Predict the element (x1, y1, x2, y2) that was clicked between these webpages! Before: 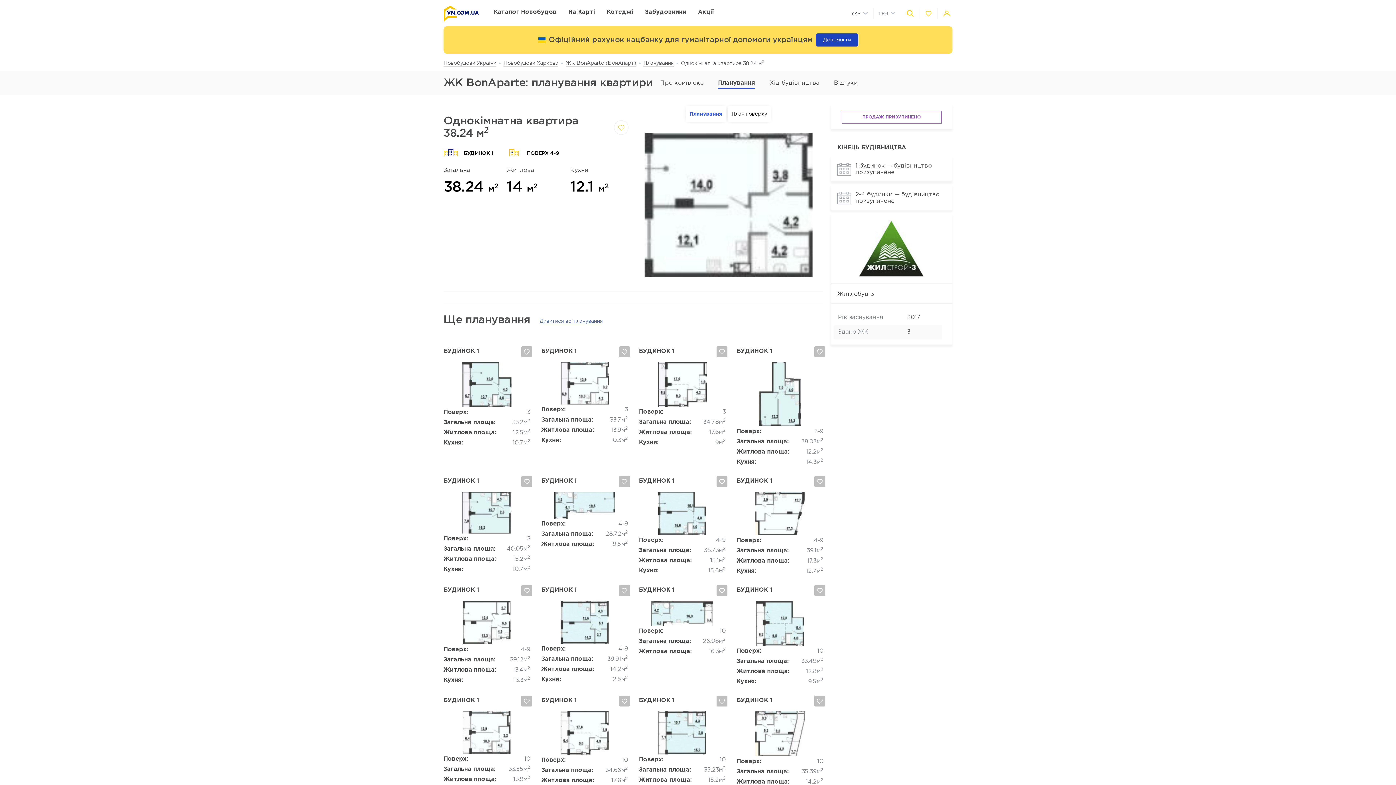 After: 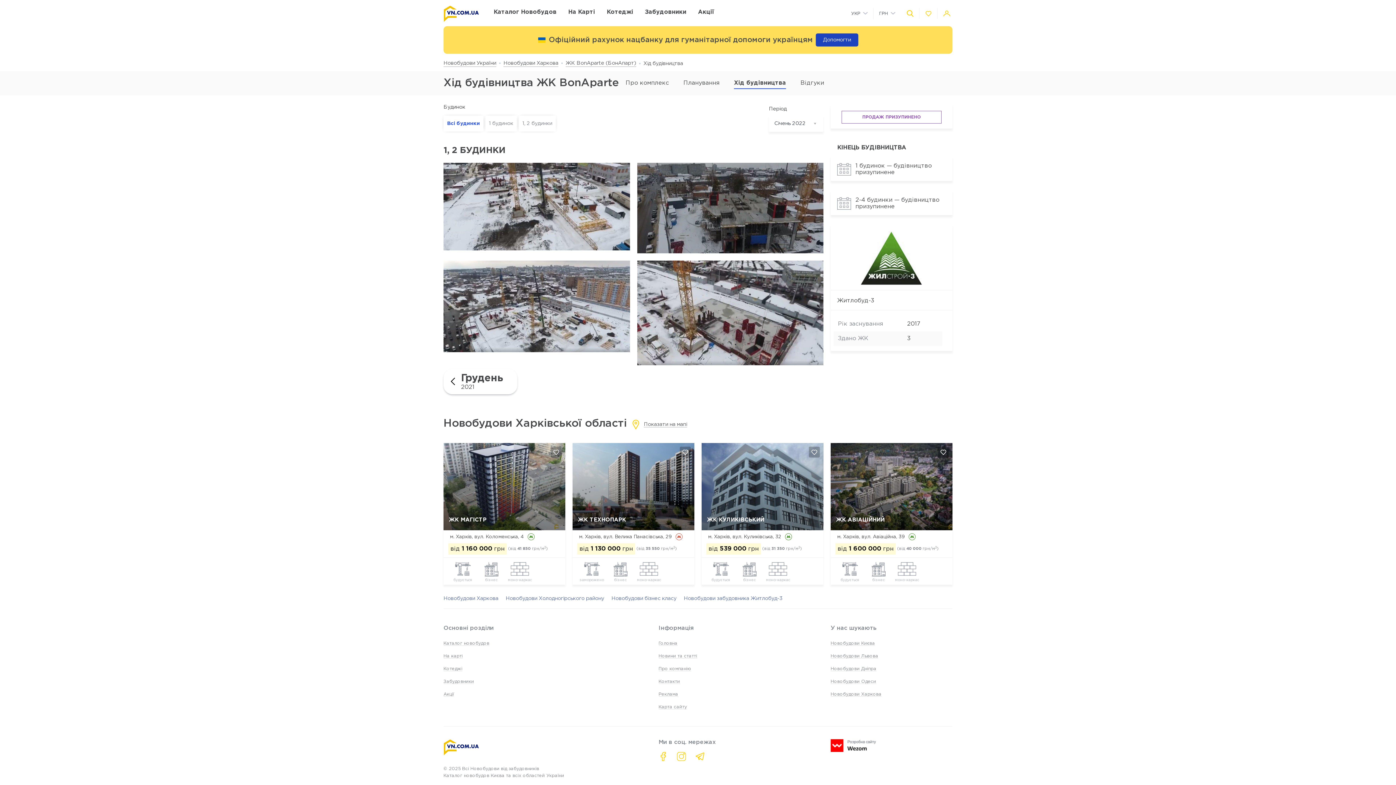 Action: bbox: (830, 185, 952, 210) label: 2-4 будинки — будівництво призупинене